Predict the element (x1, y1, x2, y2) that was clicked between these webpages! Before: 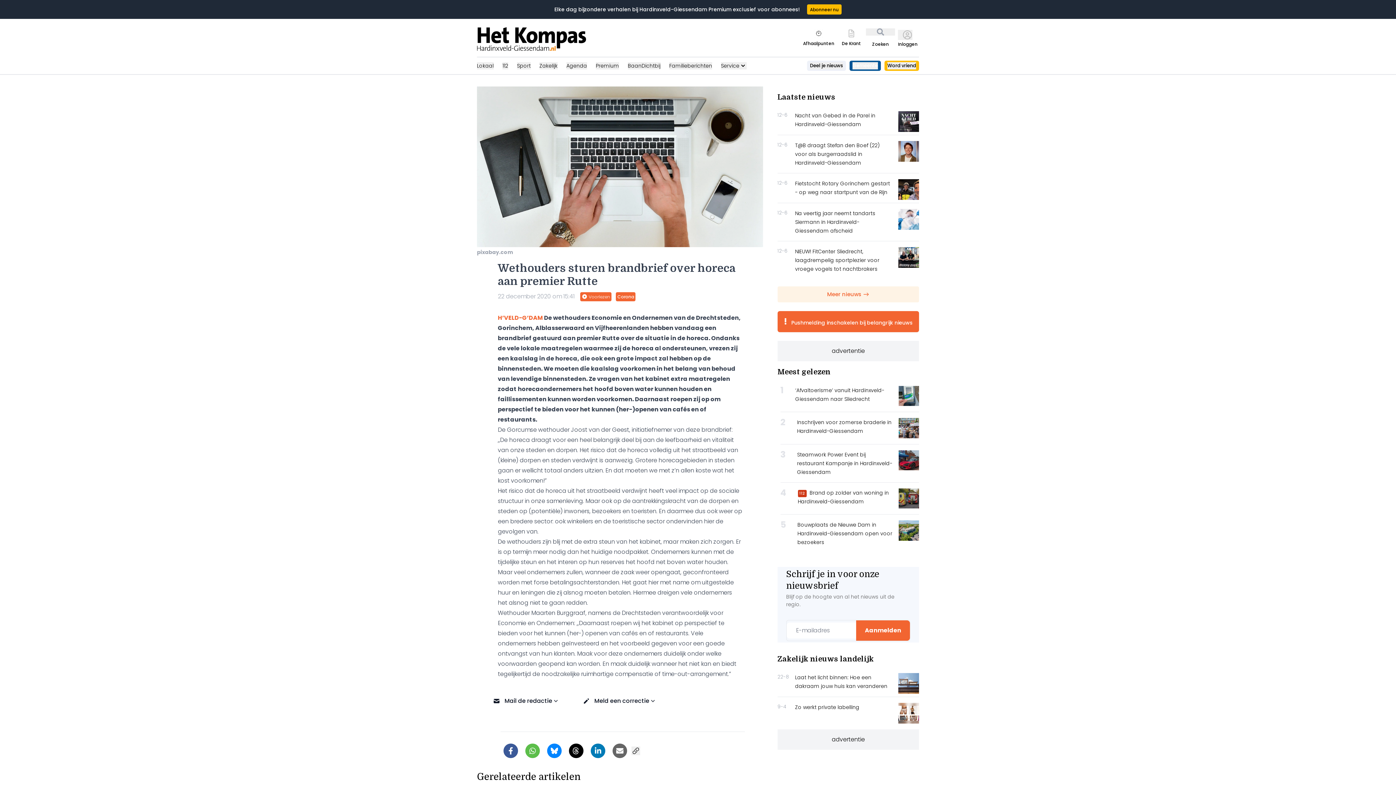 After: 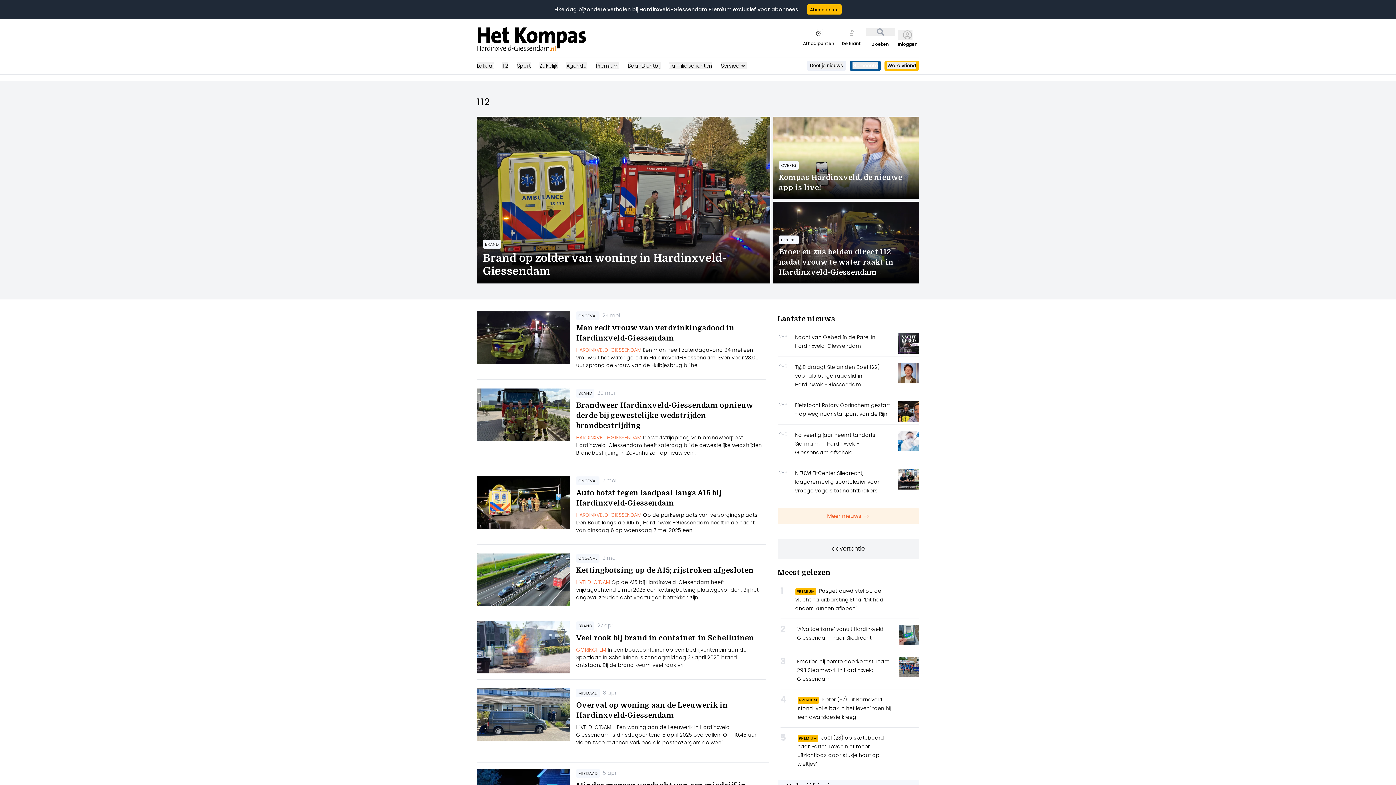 Action: bbox: (502, 62, 508, 69) label: 112